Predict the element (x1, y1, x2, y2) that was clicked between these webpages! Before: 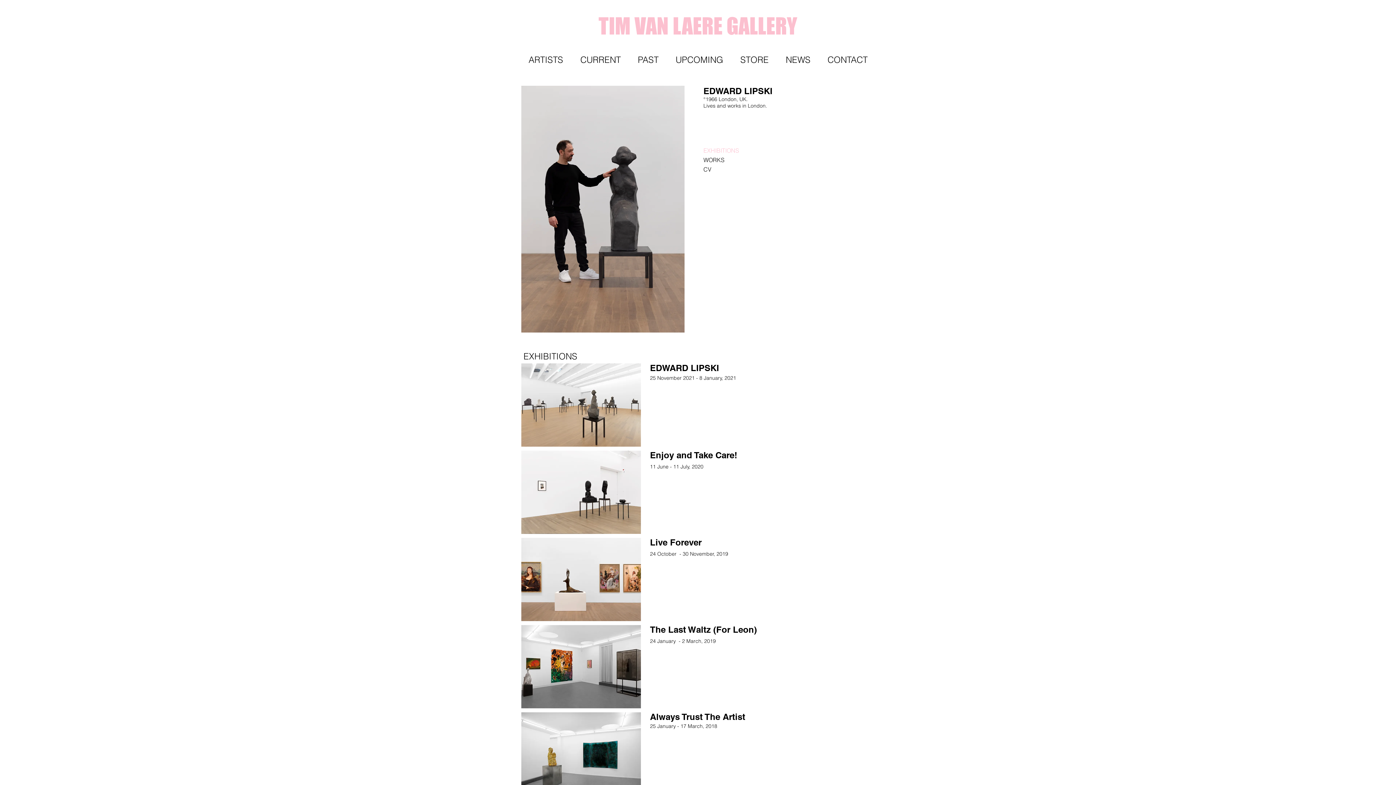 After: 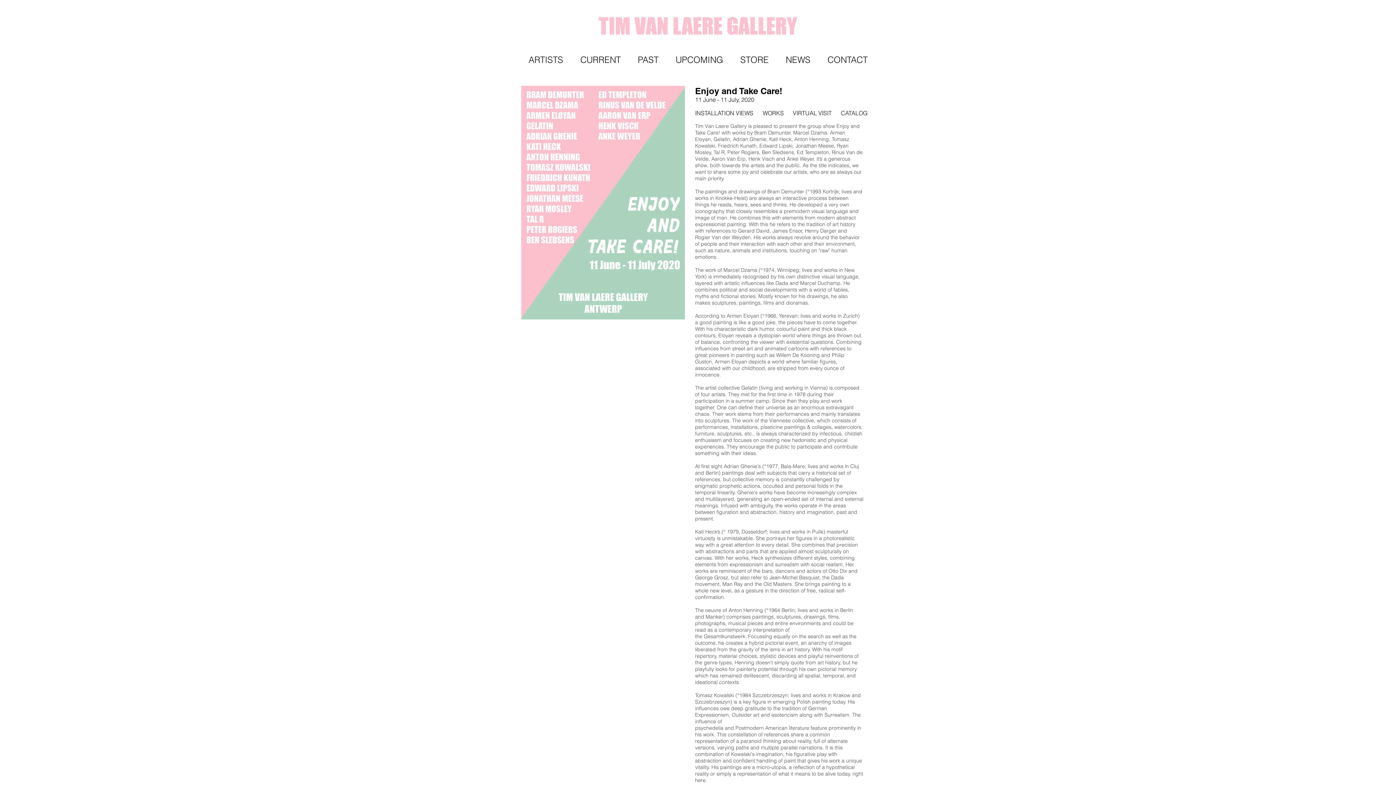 Action: bbox: (650, 460, 703, 470) label: 11 June - 11 July, 2020